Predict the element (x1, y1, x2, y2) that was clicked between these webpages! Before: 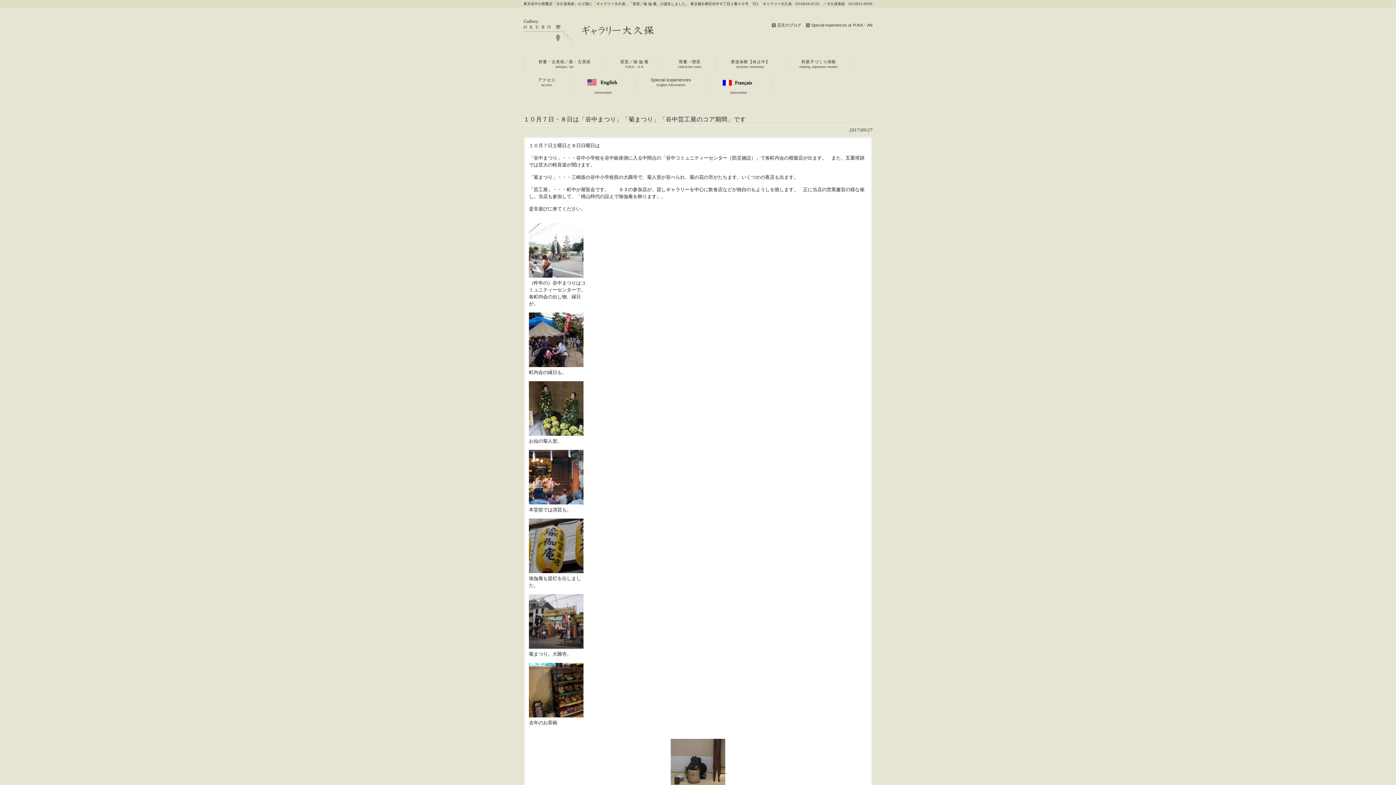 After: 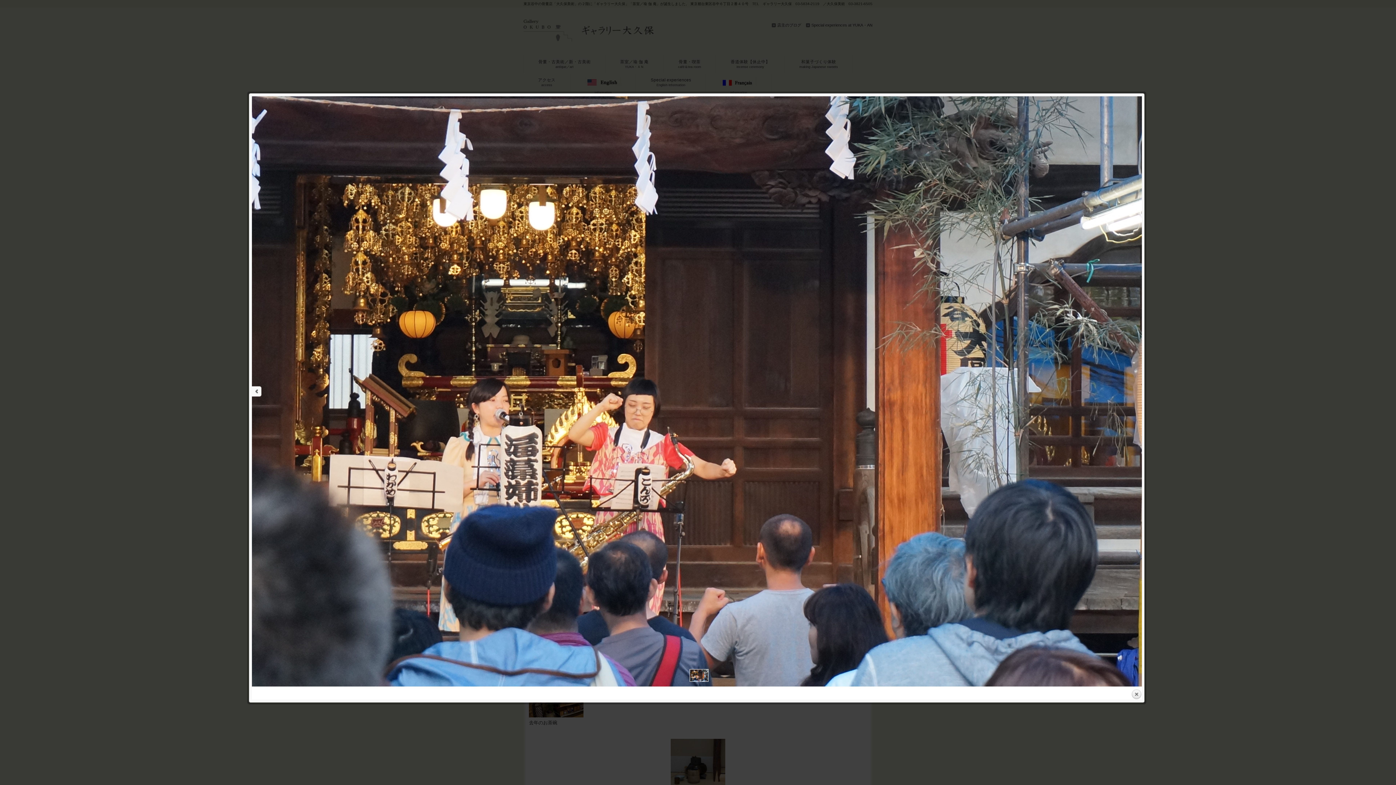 Action: bbox: (529, 500, 583, 505)